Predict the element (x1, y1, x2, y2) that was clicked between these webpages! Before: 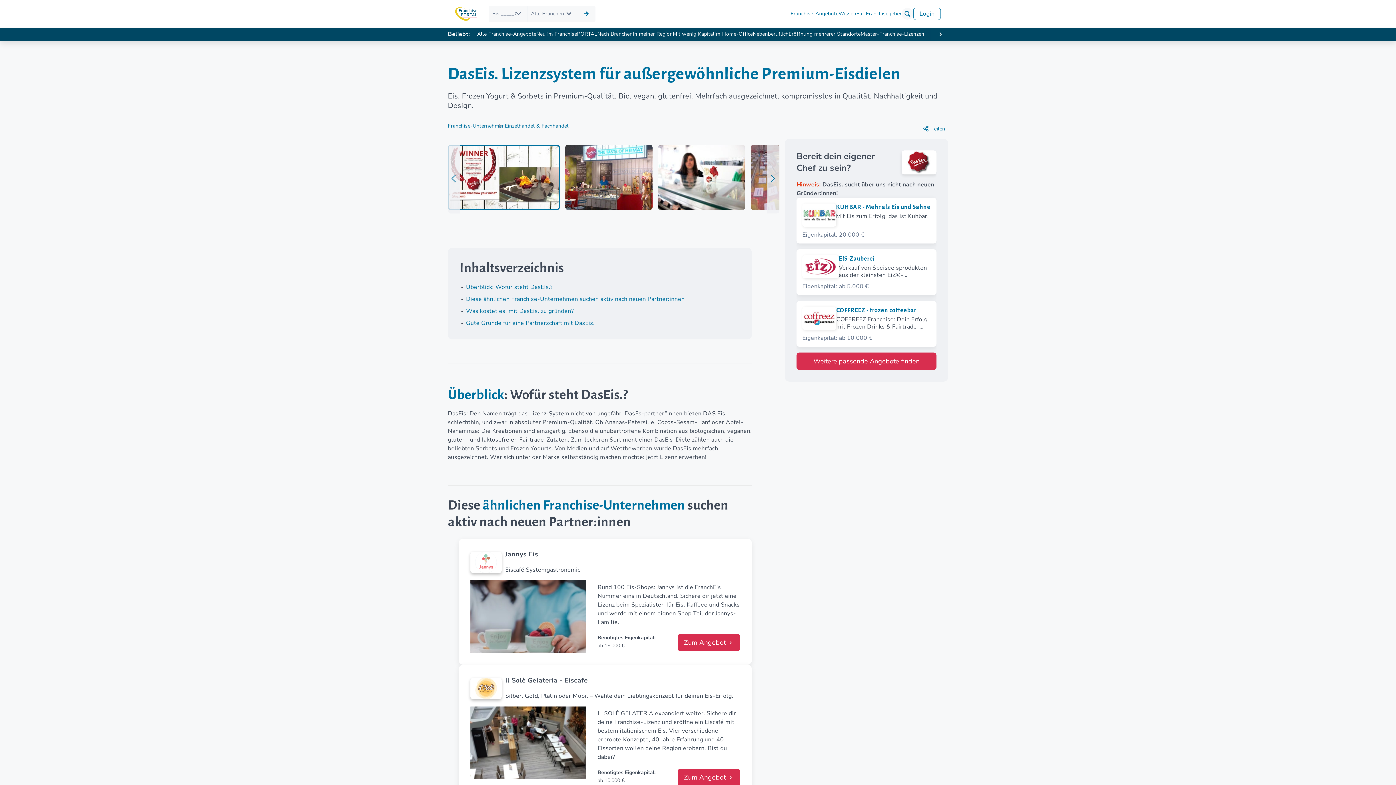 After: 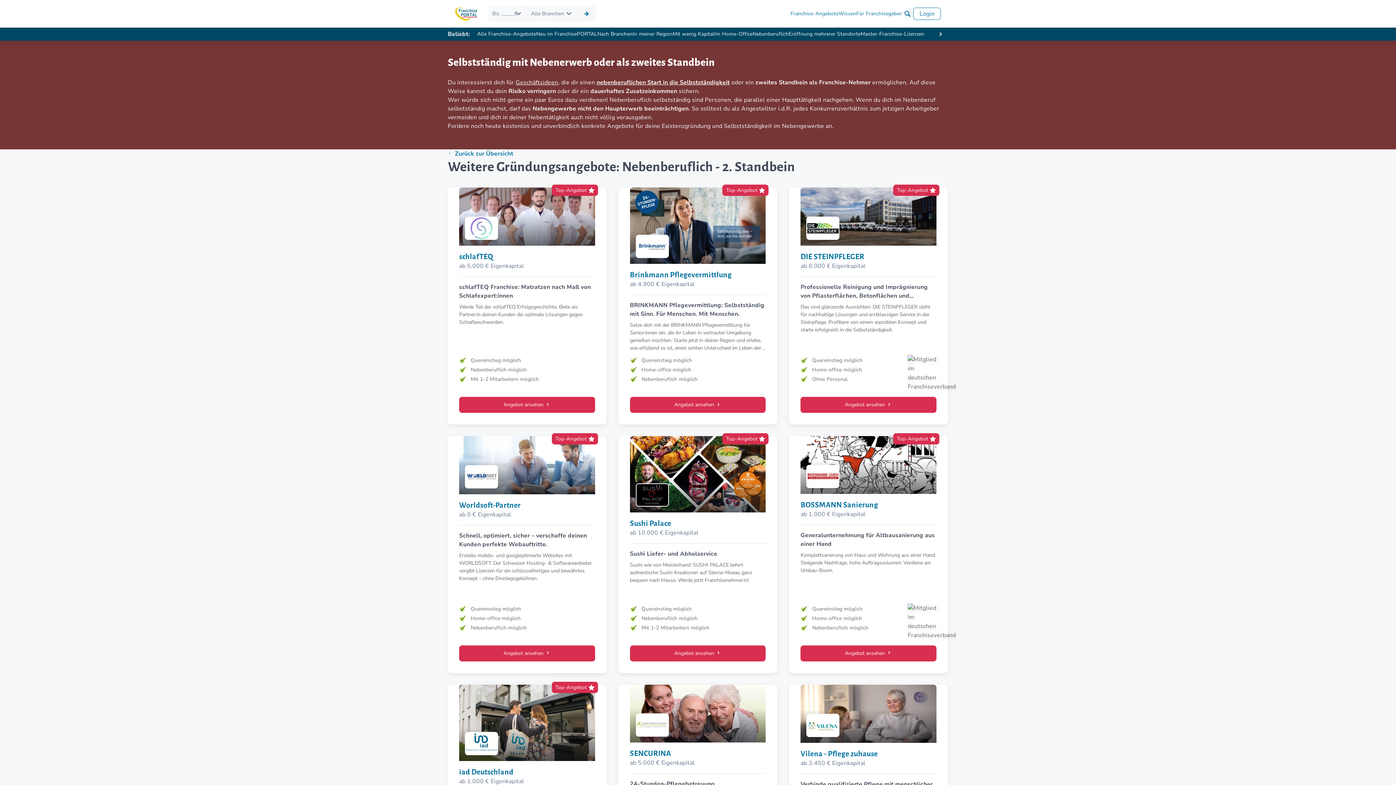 Action: label: Nebenberuflich bbox: (753, 30, 788, 38)